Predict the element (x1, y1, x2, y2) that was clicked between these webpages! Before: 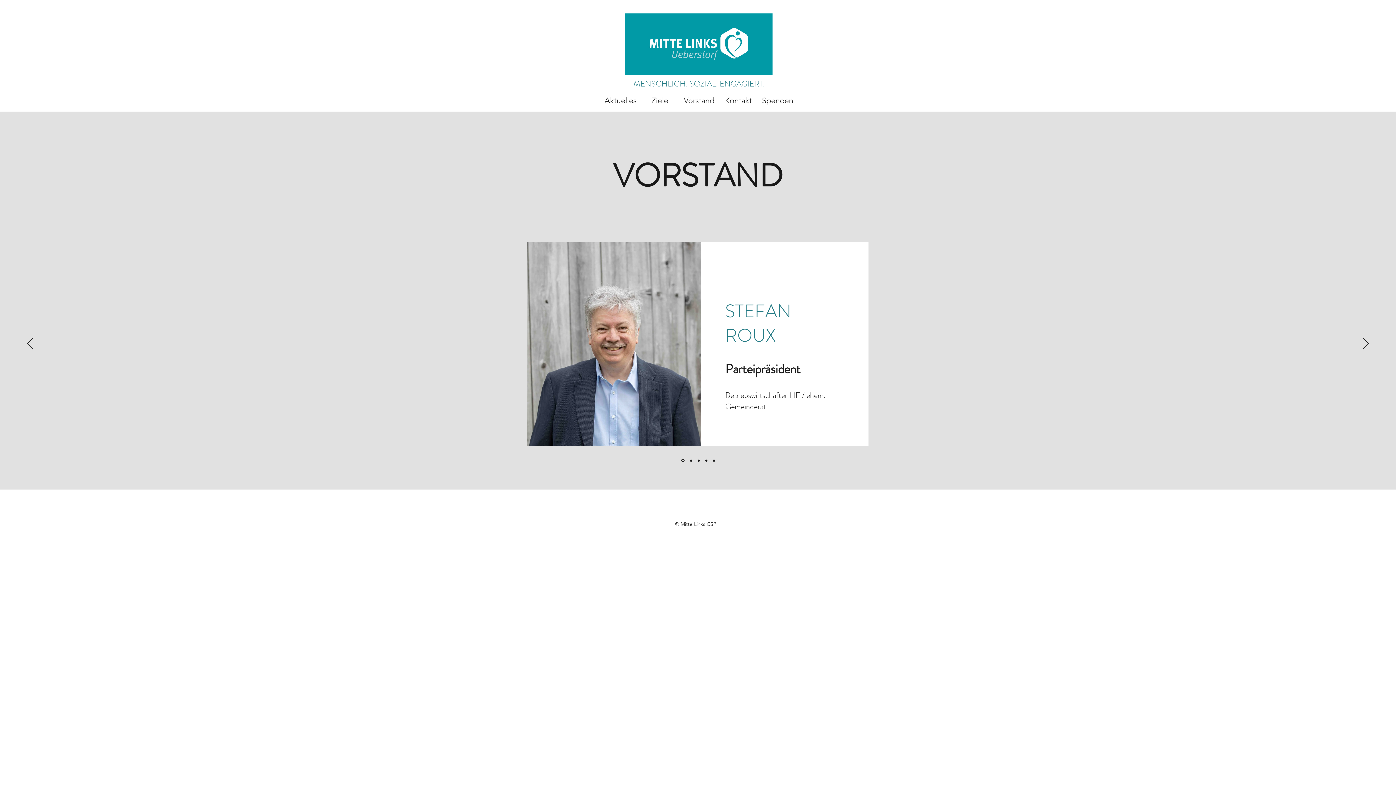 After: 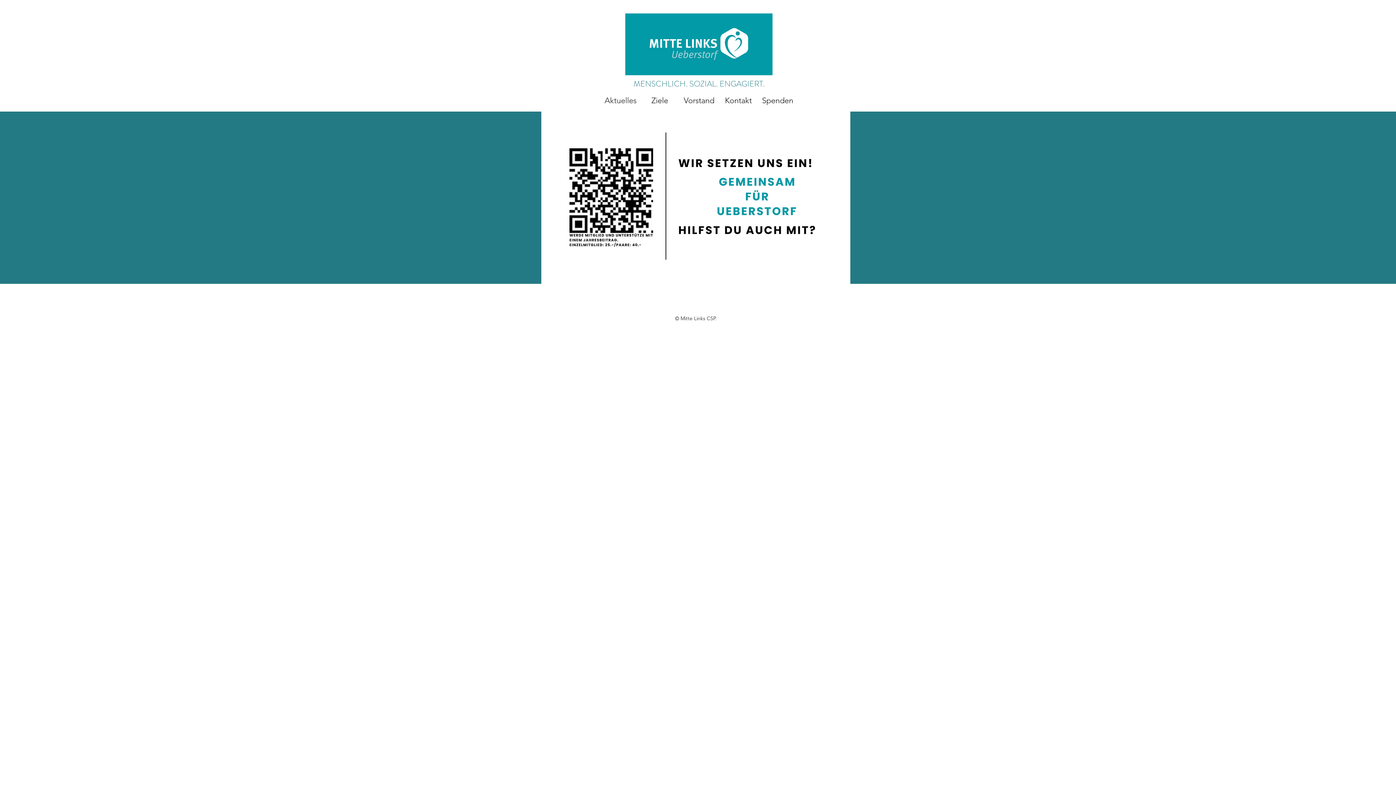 Action: bbox: (697, 459, 699, 461)